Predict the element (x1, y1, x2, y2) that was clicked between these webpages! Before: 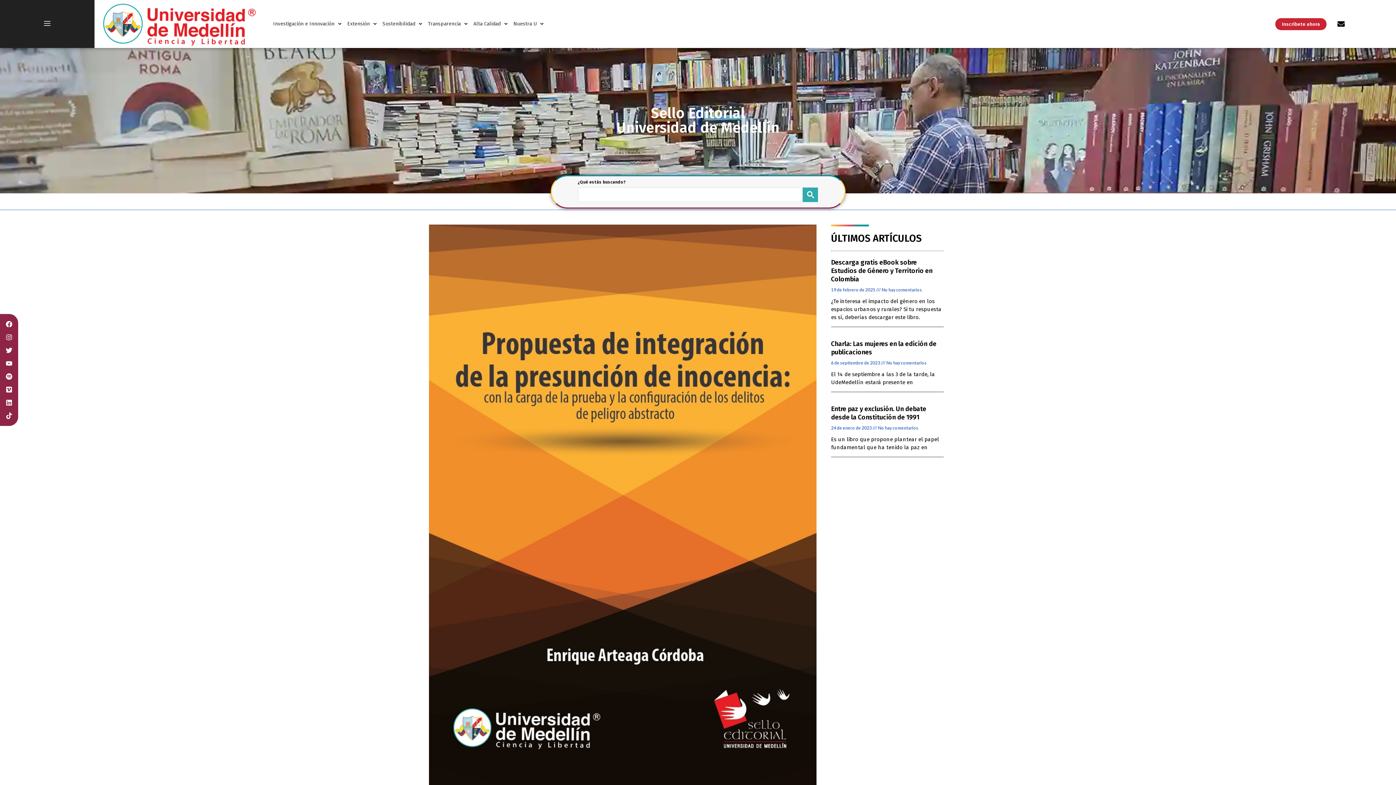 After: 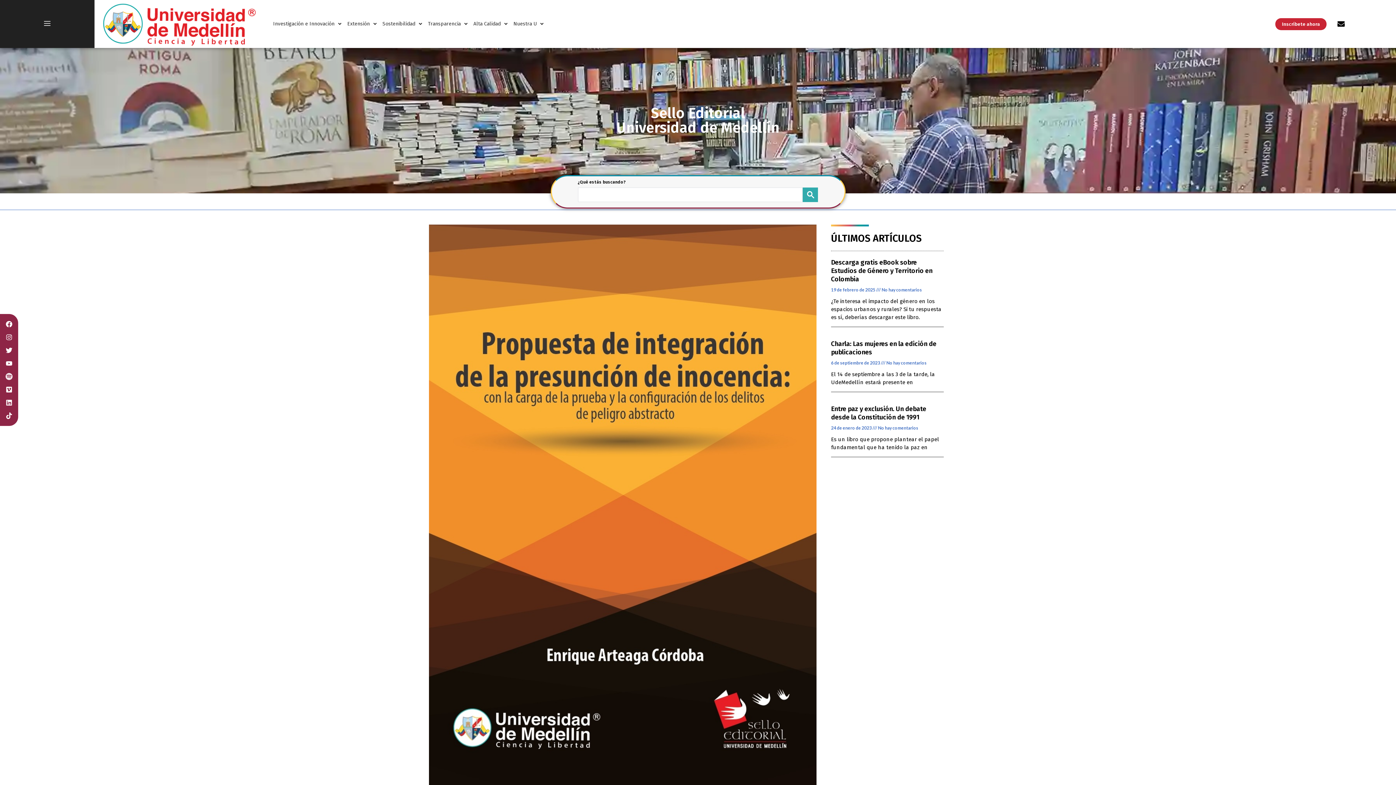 Action: label: Spotify bbox: (2, 370, 15, 383)